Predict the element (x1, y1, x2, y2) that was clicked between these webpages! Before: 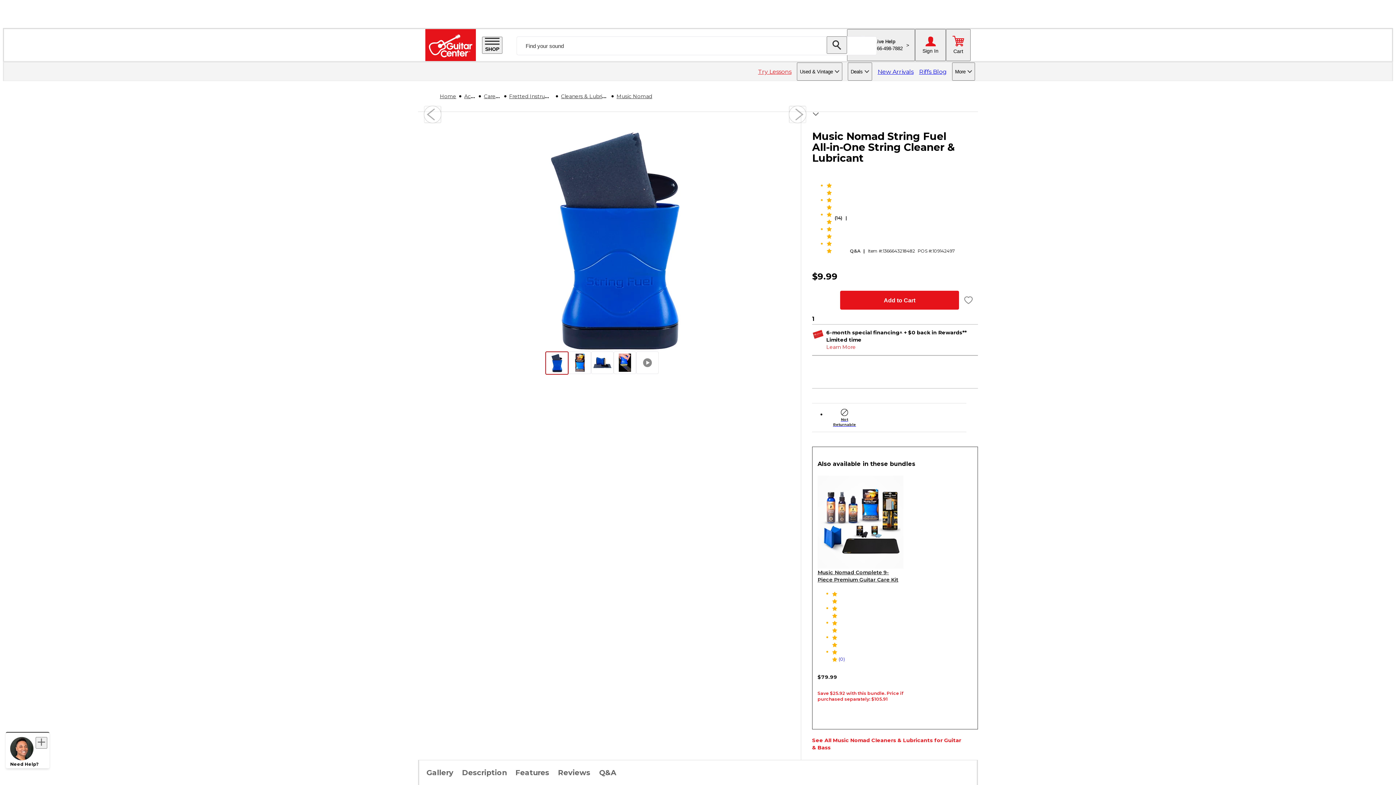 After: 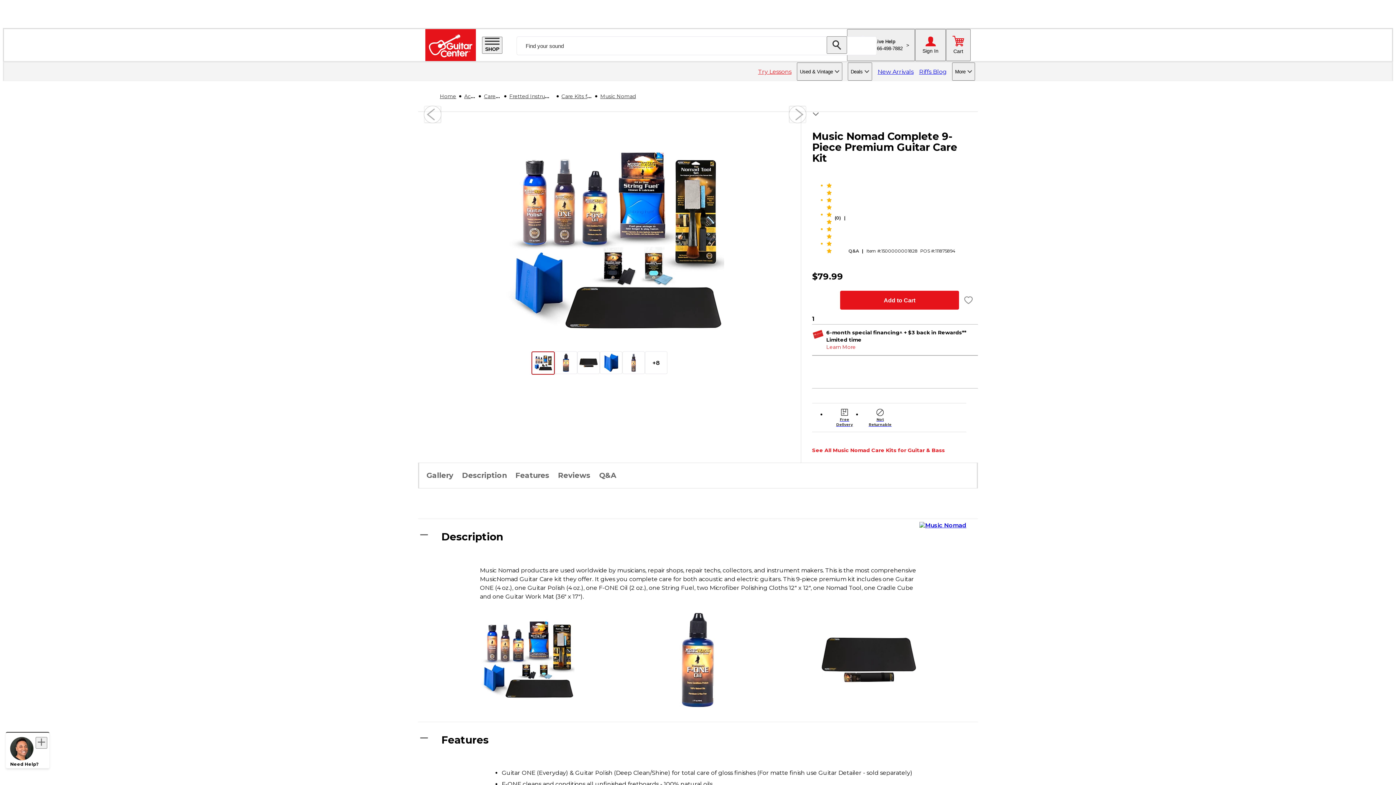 Action: bbox: (817, 476, 903, 569)